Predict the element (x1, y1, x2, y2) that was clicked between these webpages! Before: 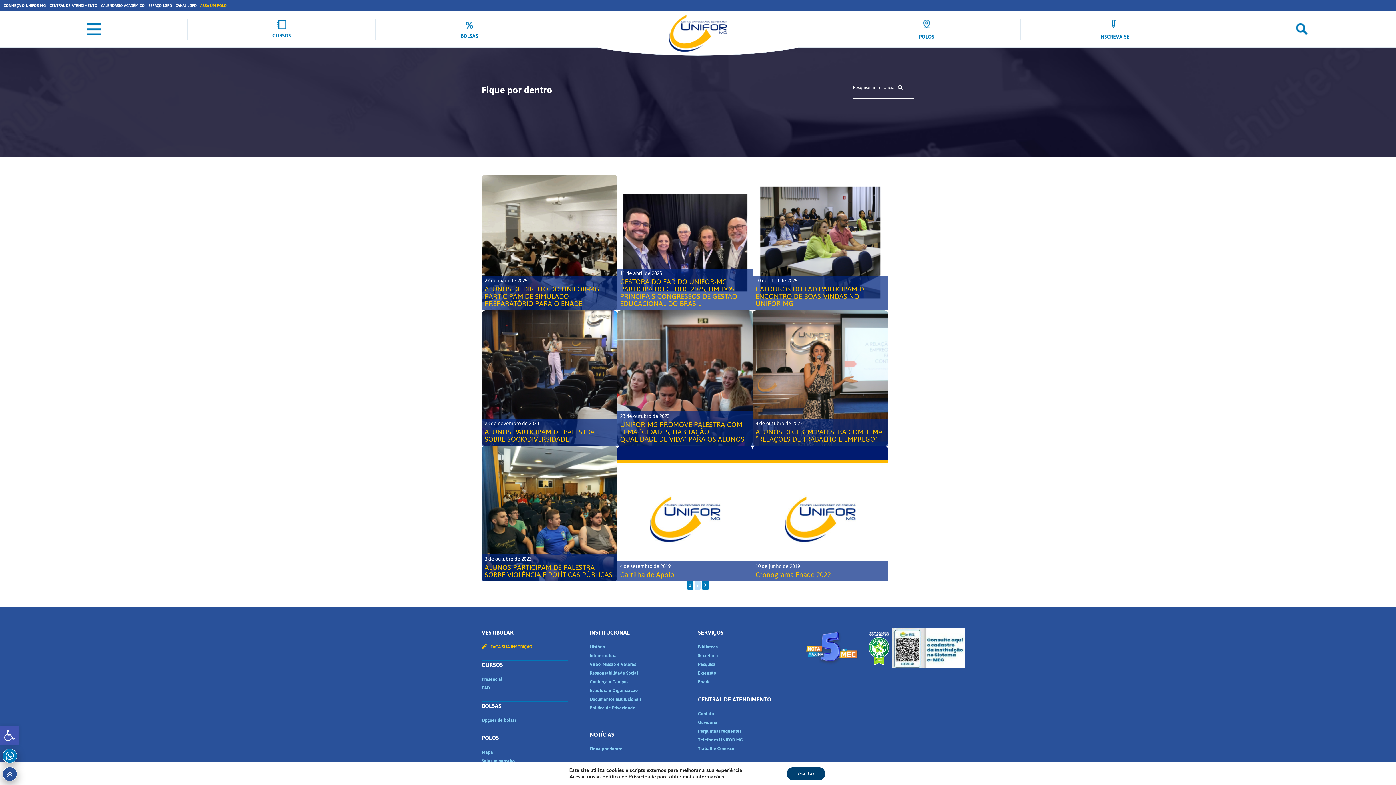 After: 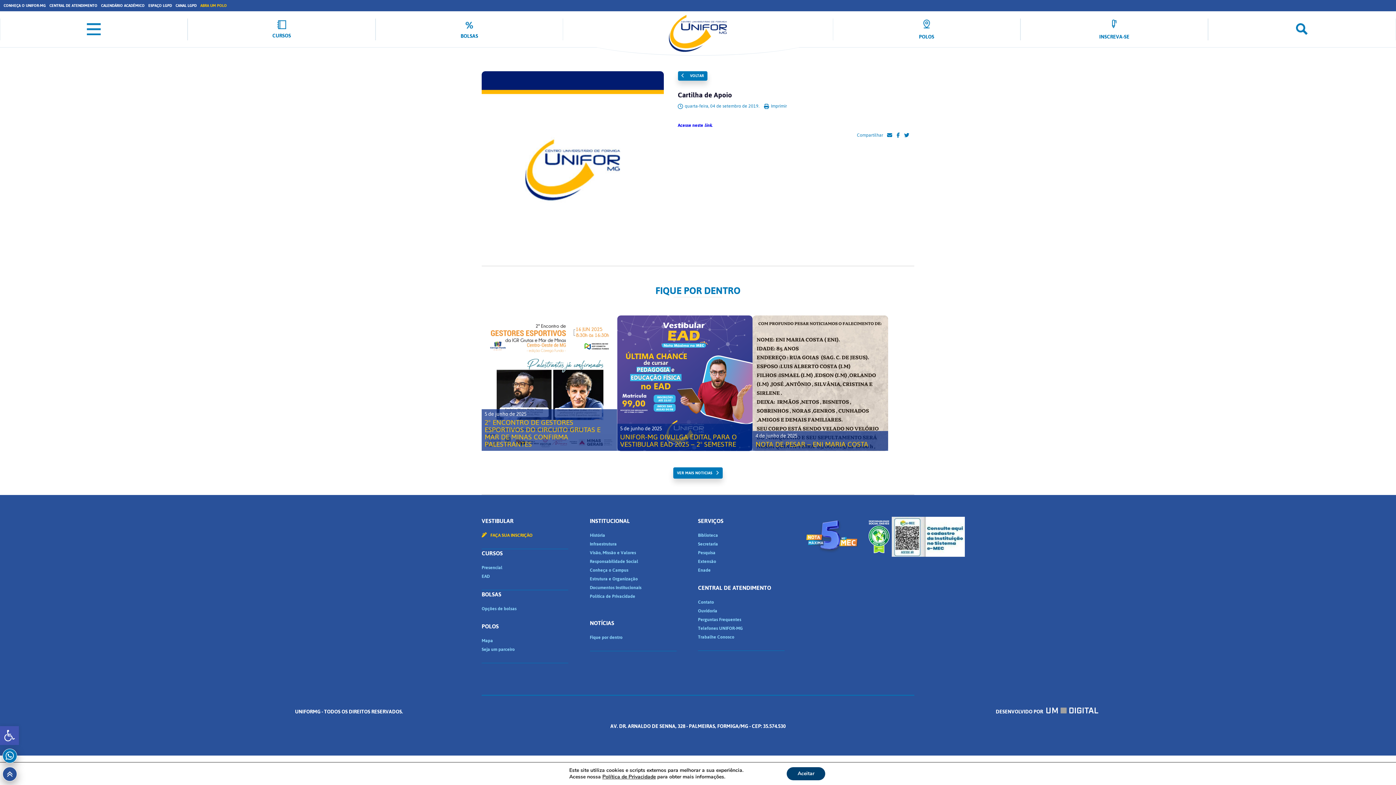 Action: bbox: (617, 446, 752, 581)